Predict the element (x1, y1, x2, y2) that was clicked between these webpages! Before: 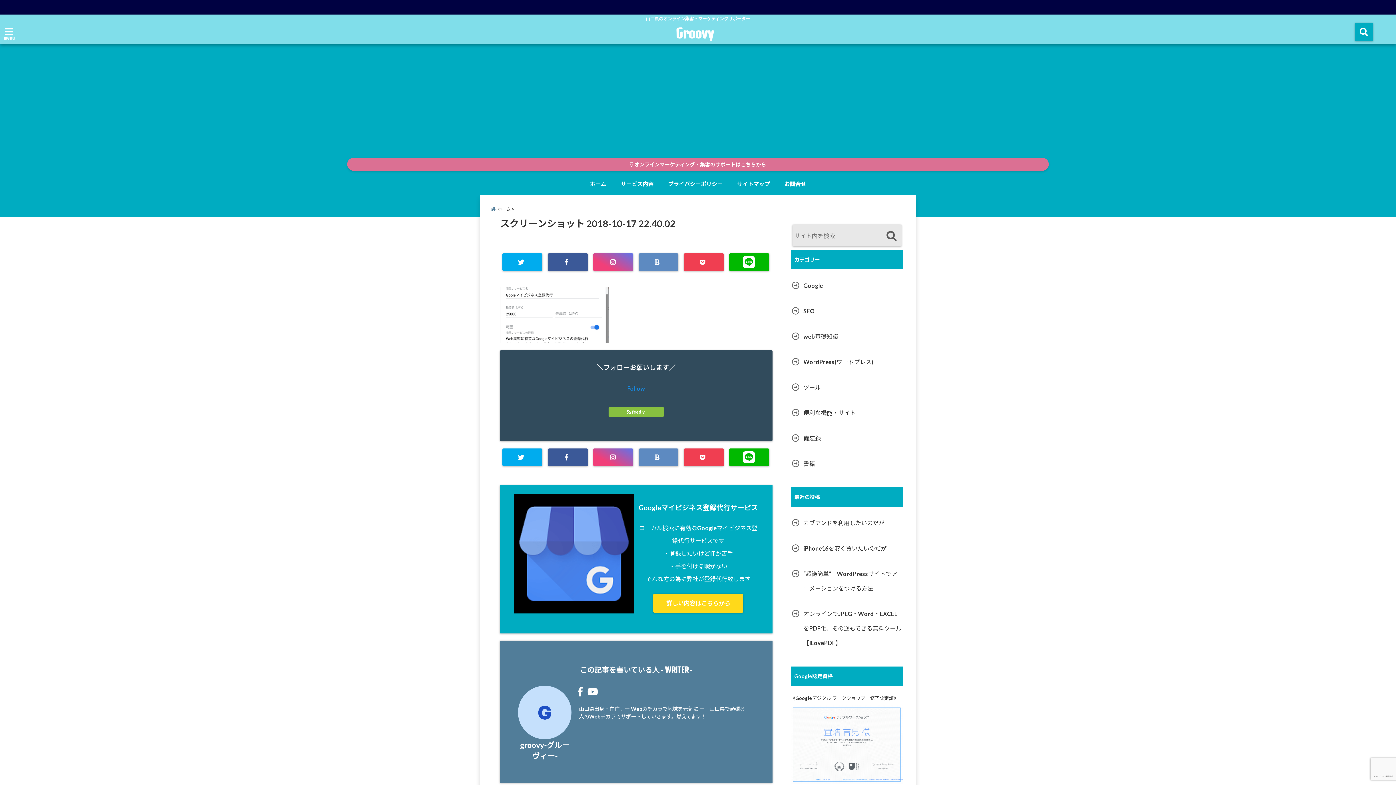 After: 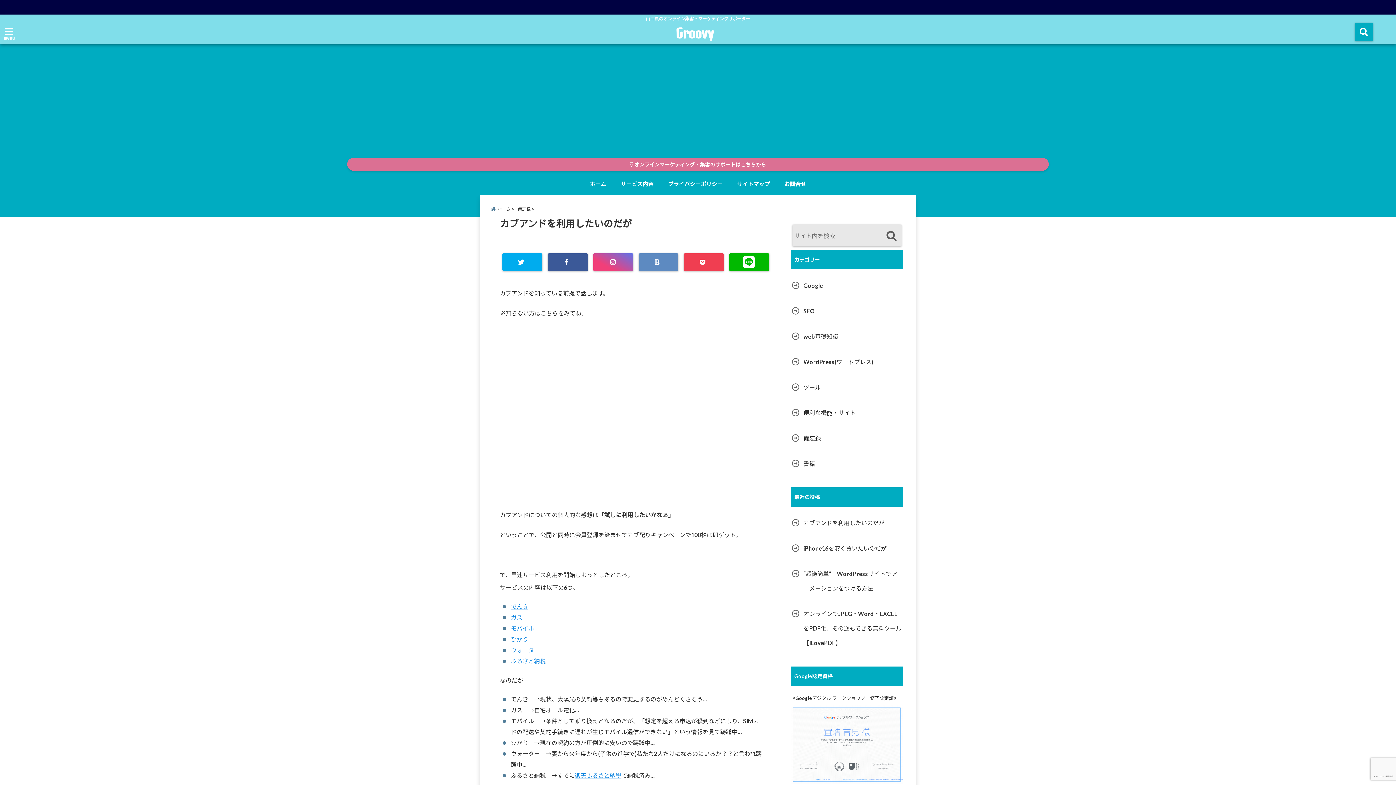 Action: label: カブアンドを利用したいのだが bbox: (790, 516, 886, 530)